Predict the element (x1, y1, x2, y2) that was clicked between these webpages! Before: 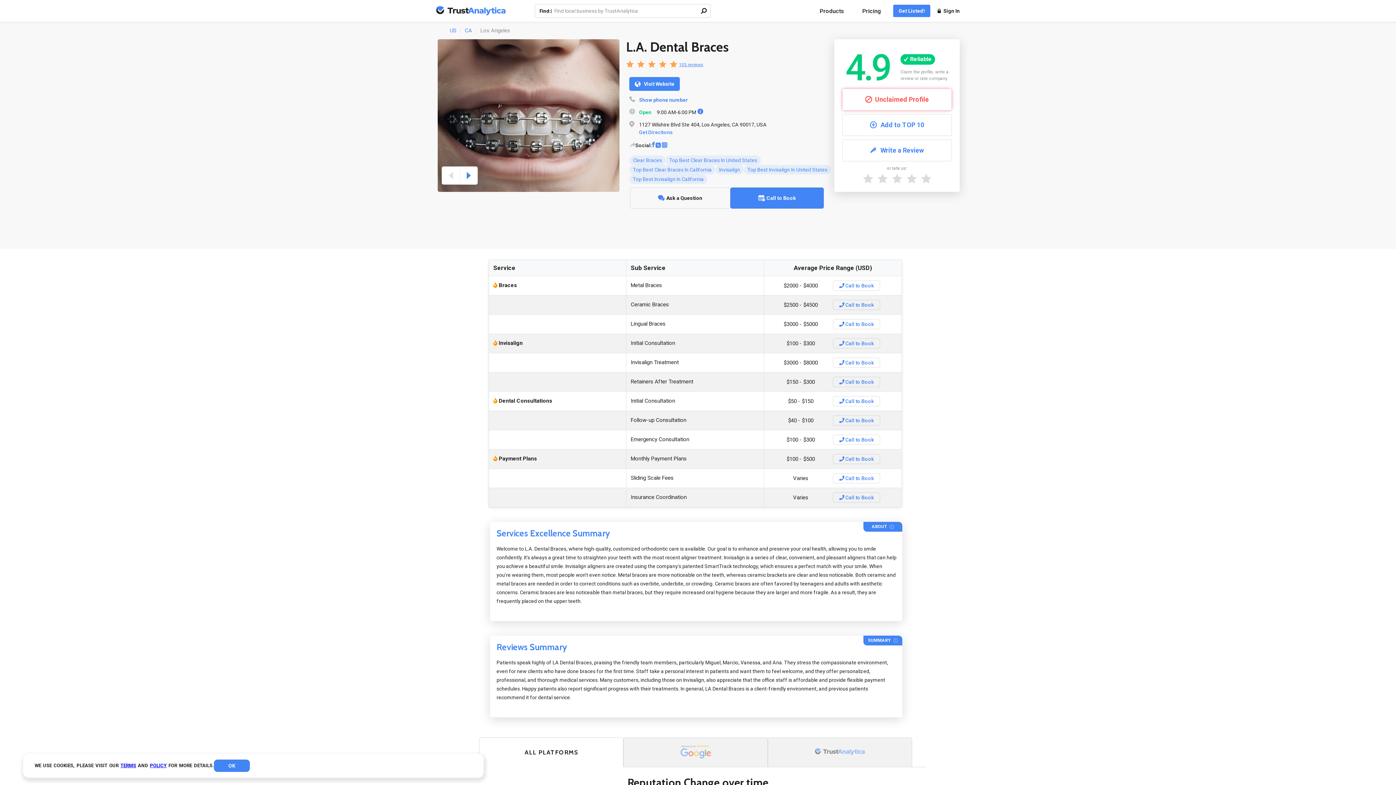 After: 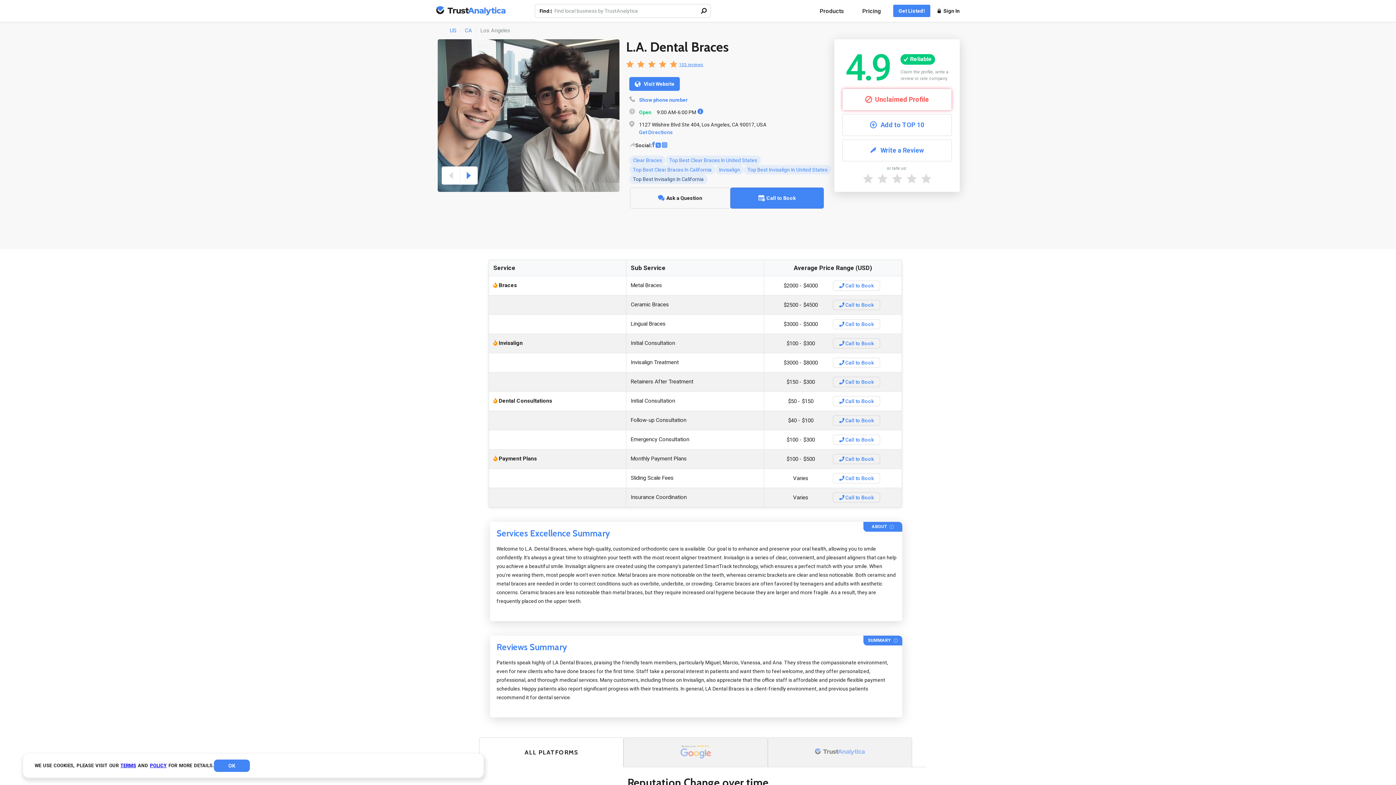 Action: label: Top Best Invisalign In California bbox: (633, 176, 704, 182)